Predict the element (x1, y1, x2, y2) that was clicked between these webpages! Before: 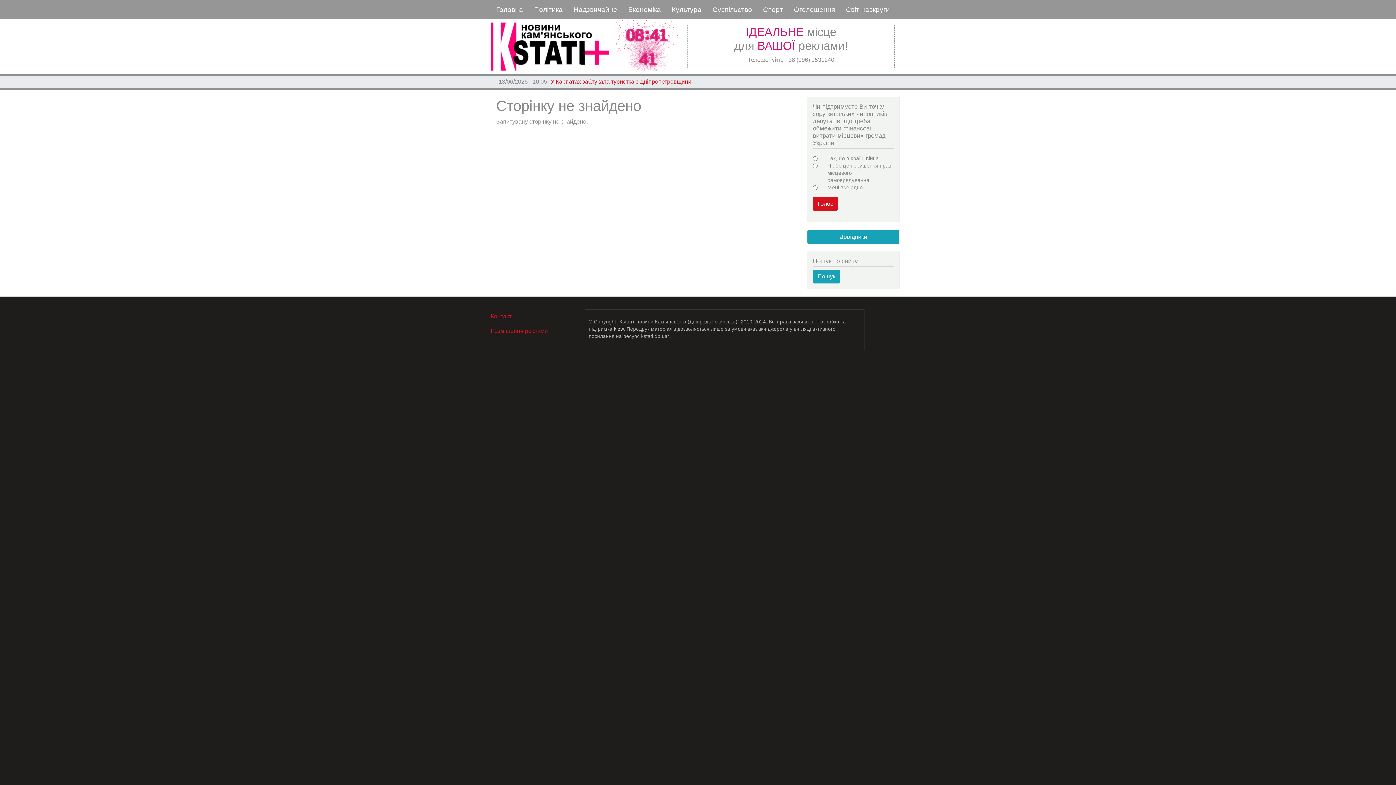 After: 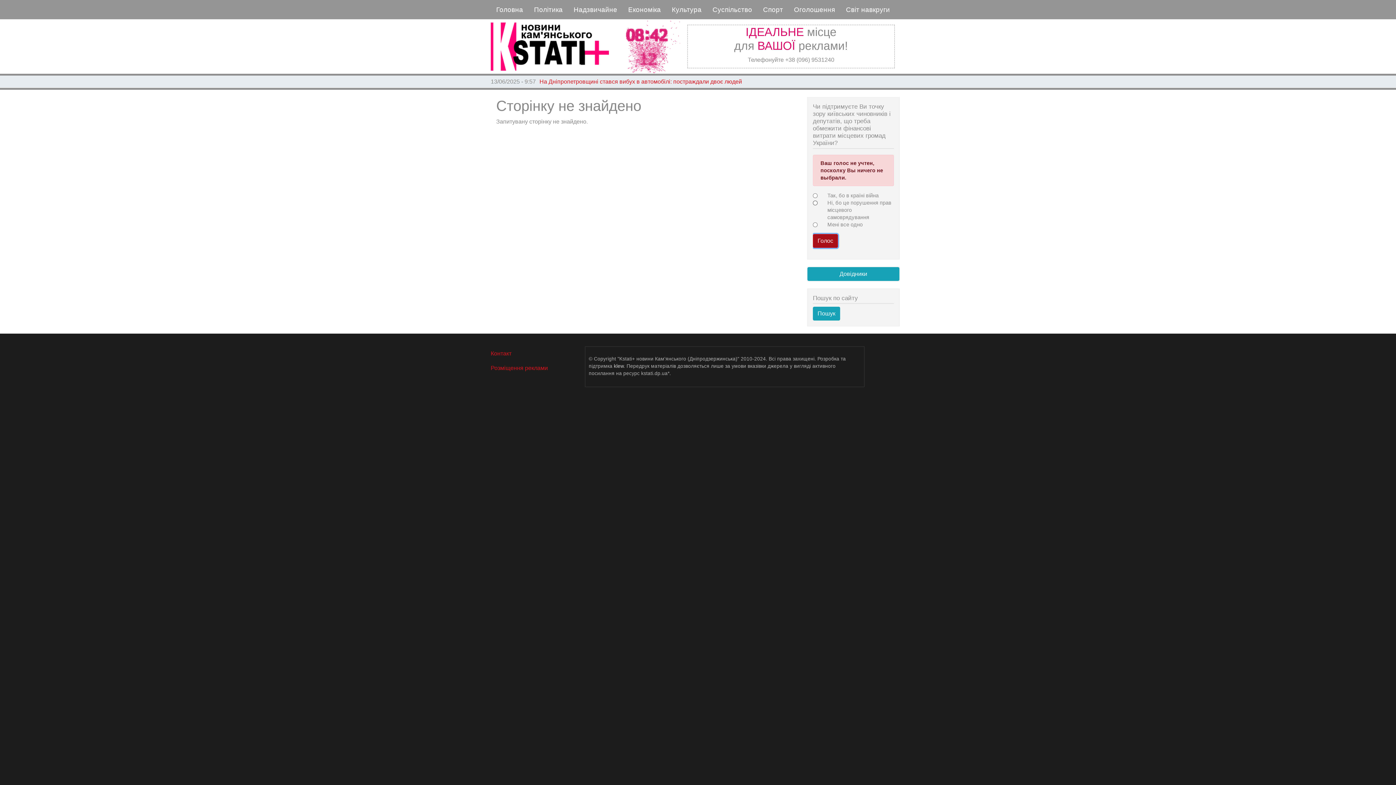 Action: label: Голос bbox: (813, 196, 838, 210)